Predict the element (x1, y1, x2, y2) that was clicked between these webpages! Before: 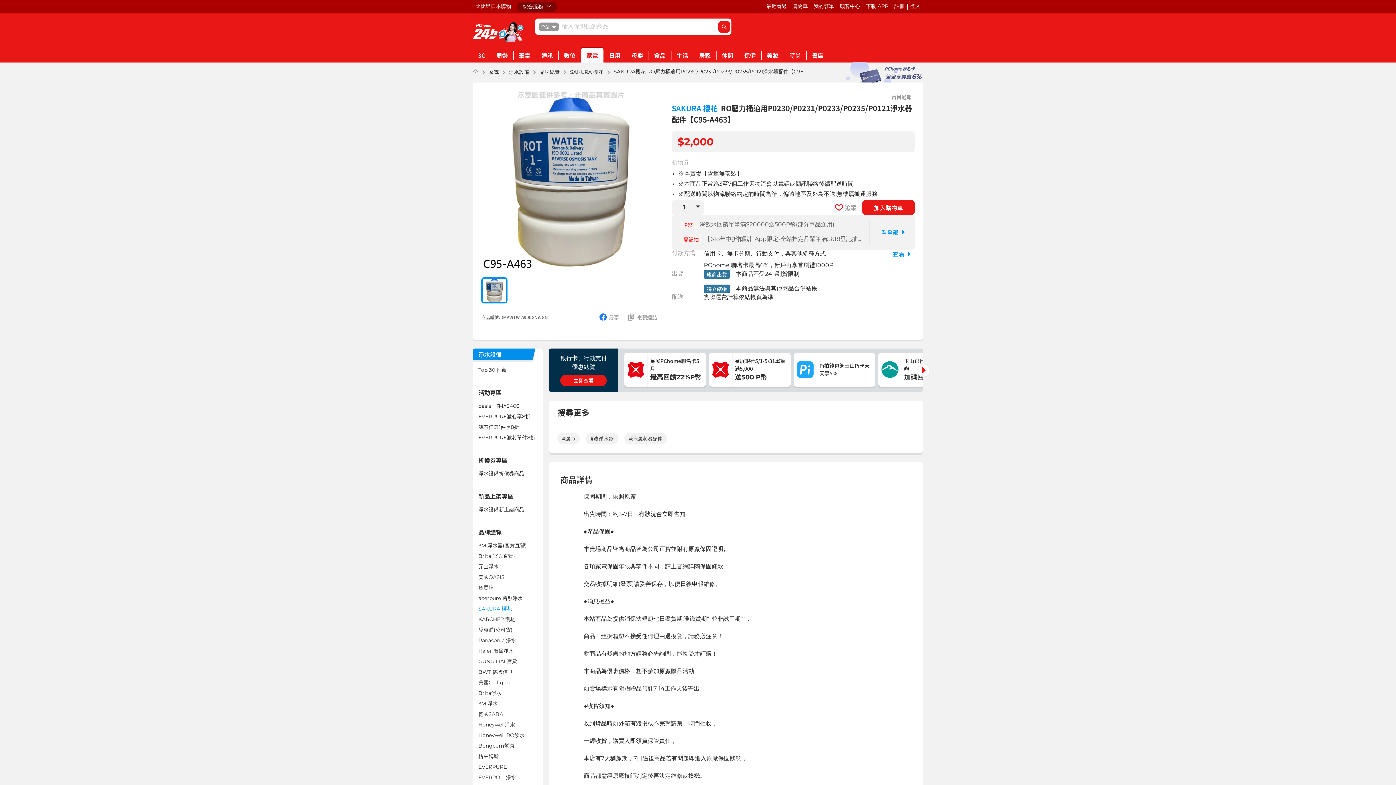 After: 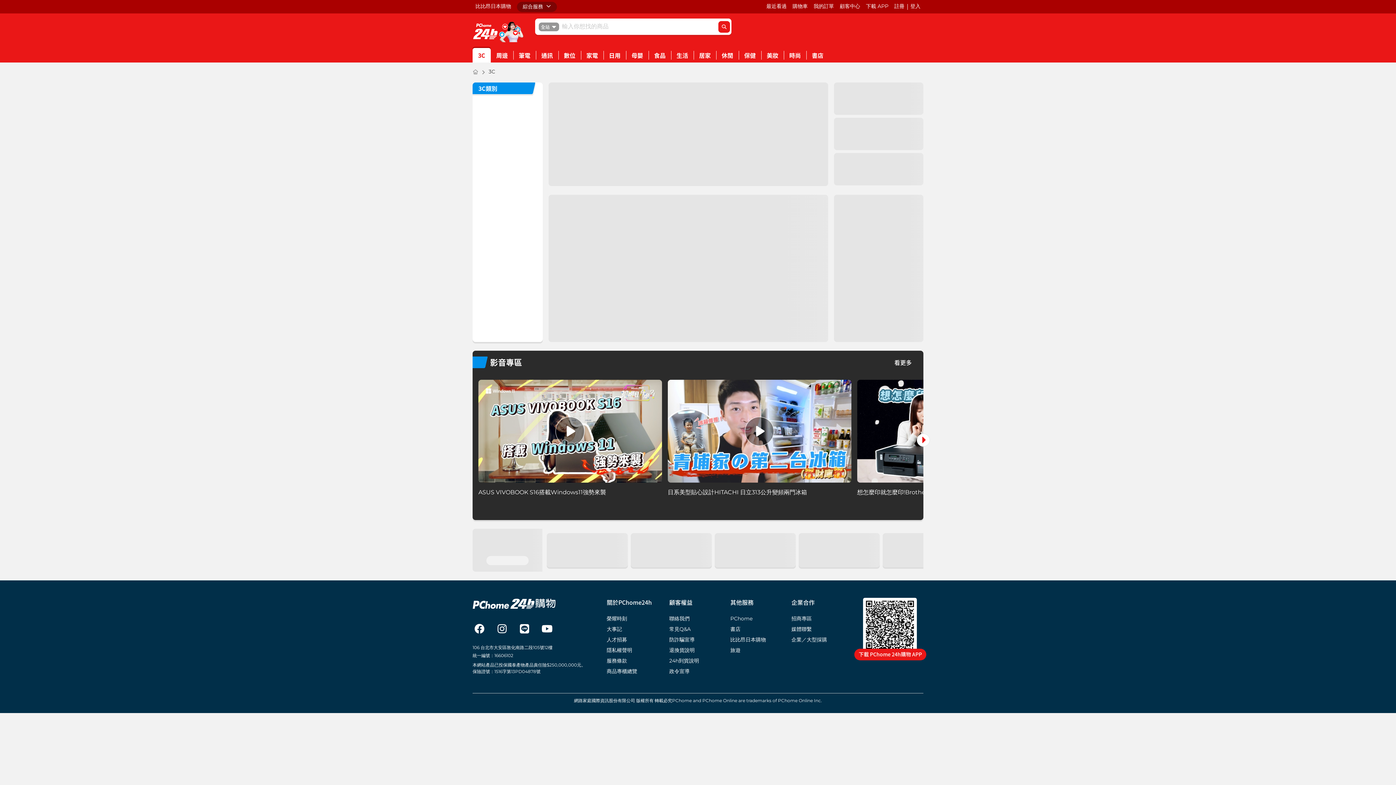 Action: label: 3C bbox: (472, 48, 490, 62)